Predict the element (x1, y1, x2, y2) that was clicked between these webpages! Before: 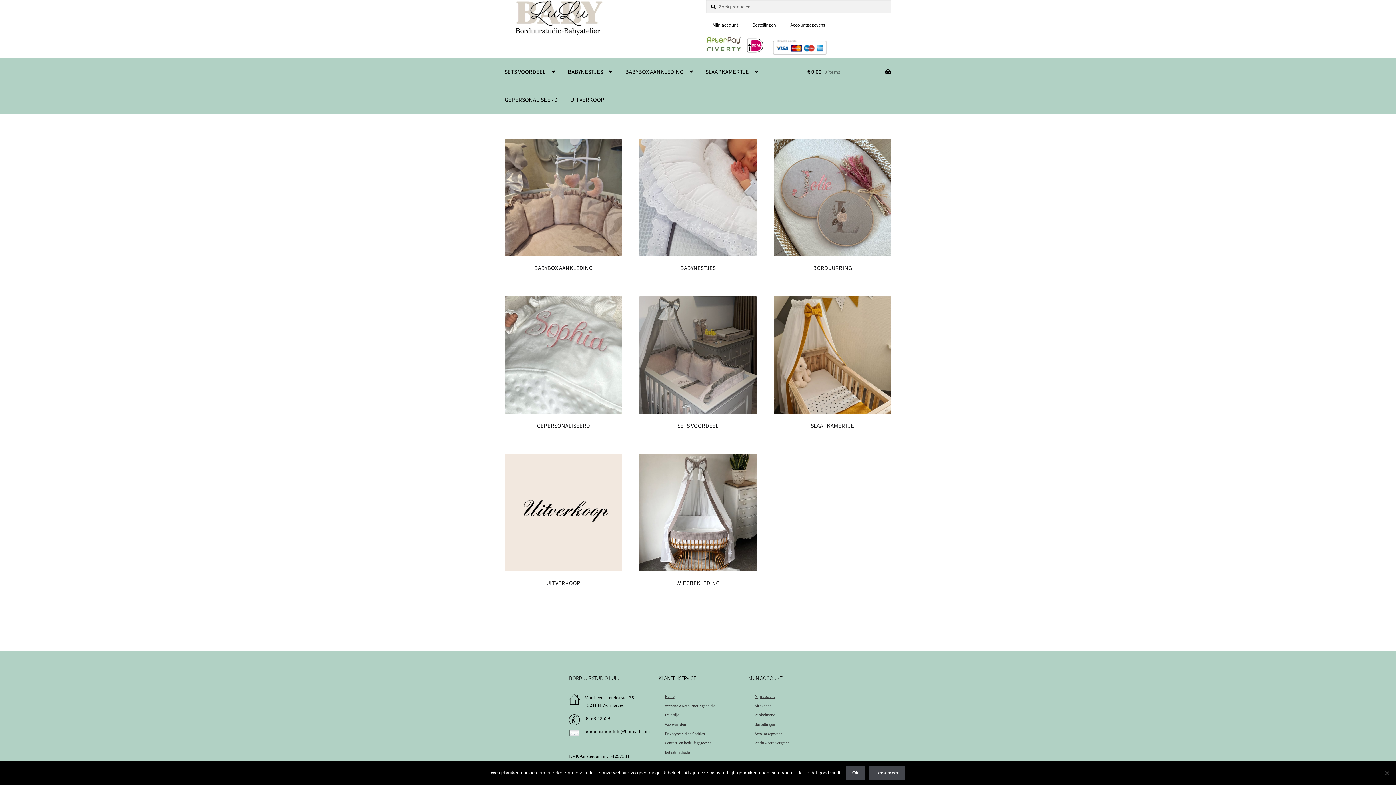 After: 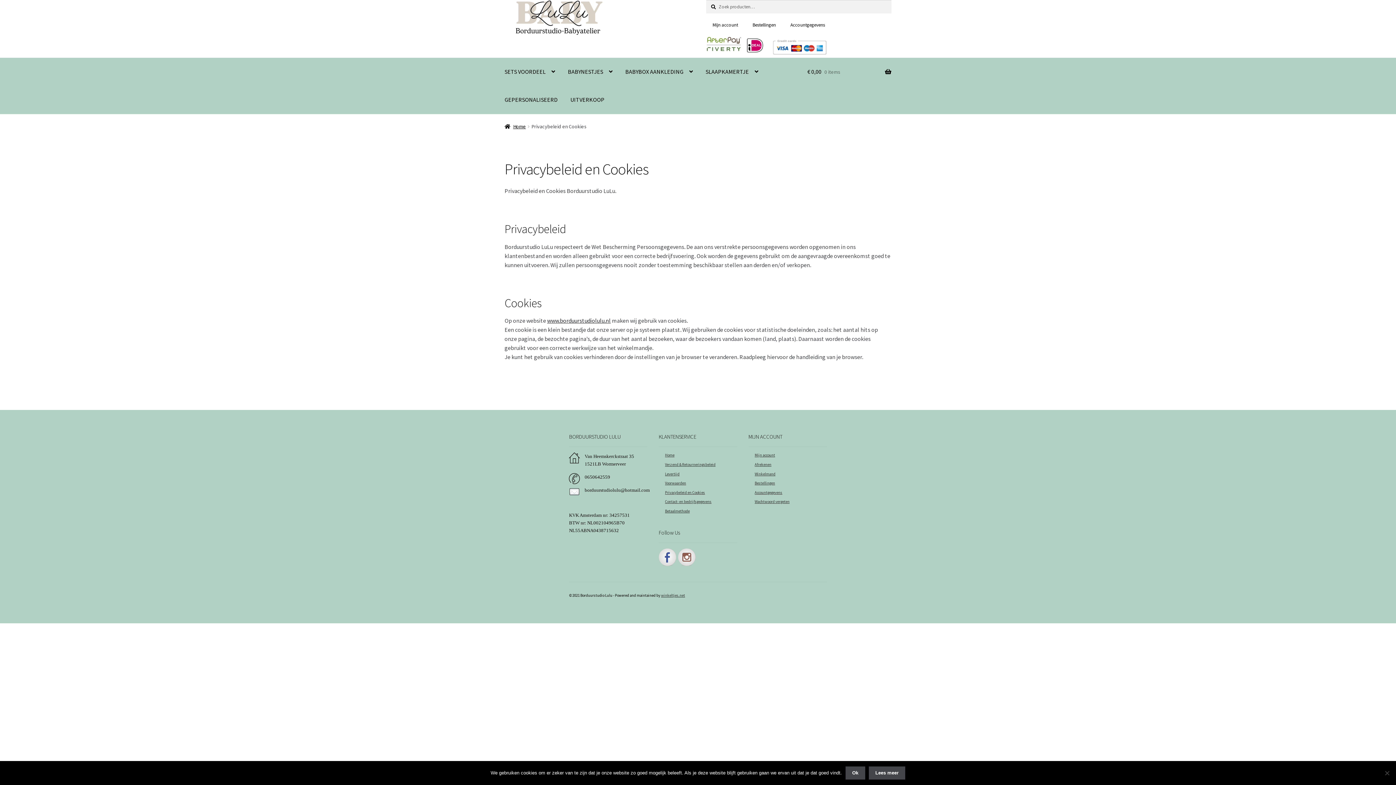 Action: label: Lees meer bbox: (868, 766, 905, 780)